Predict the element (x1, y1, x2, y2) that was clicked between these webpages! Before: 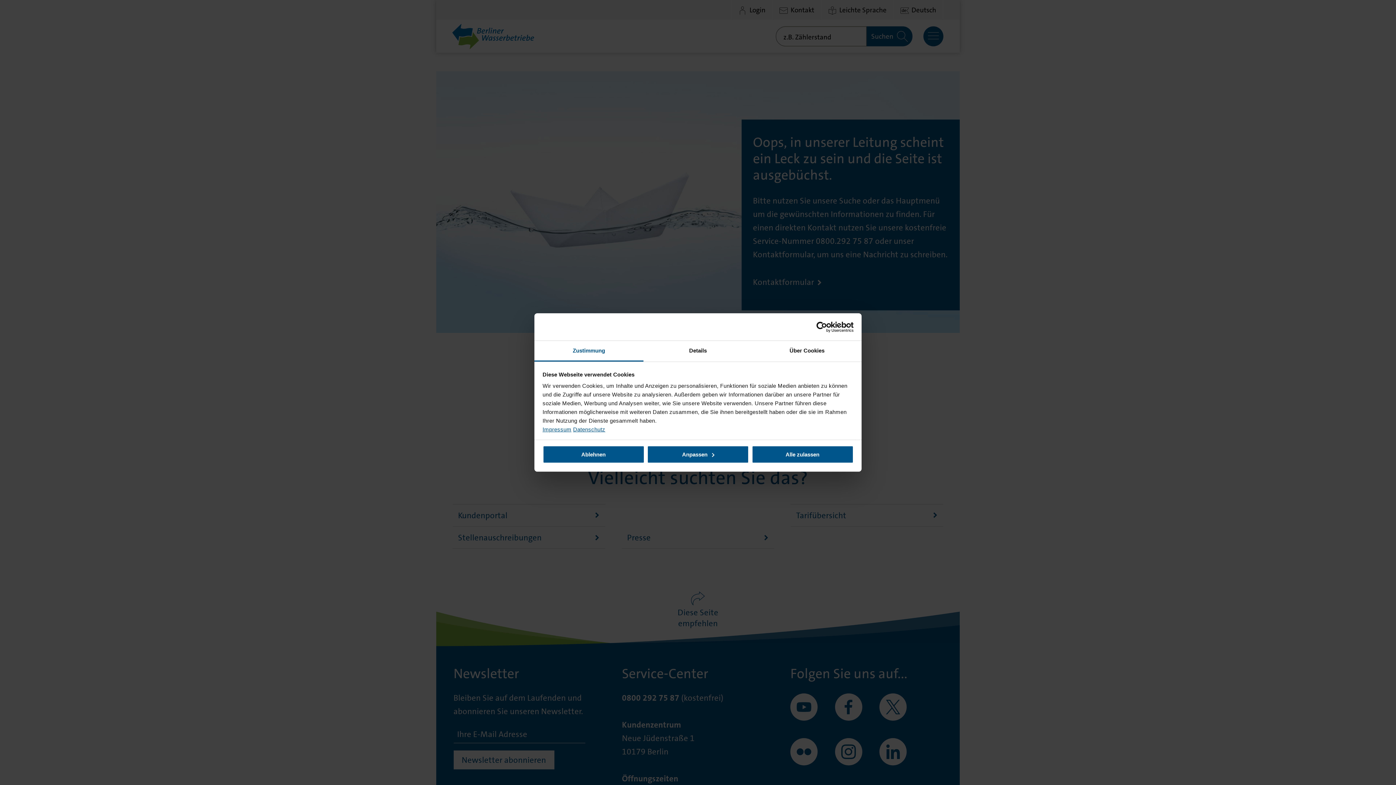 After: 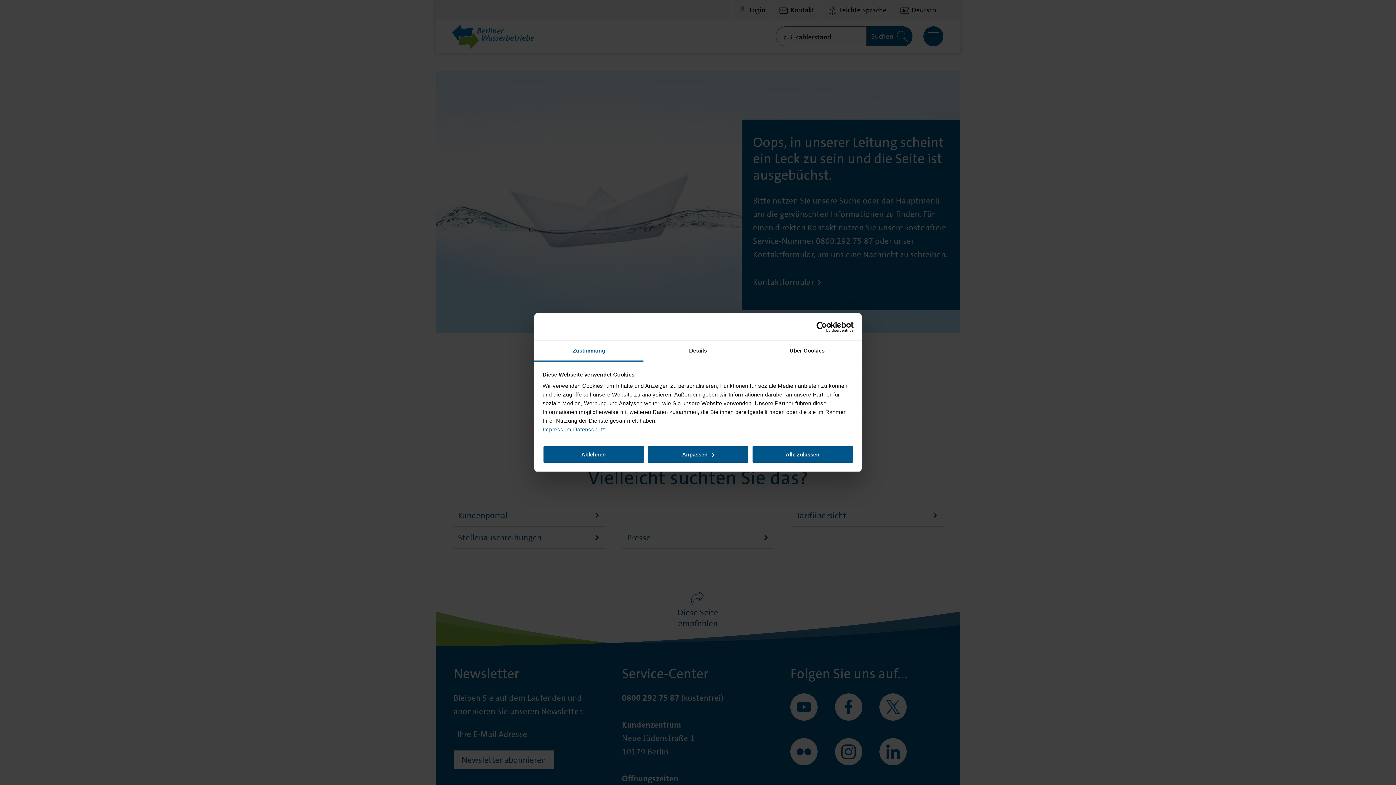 Action: label: Zustimmung bbox: (534, 341, 643, 361)